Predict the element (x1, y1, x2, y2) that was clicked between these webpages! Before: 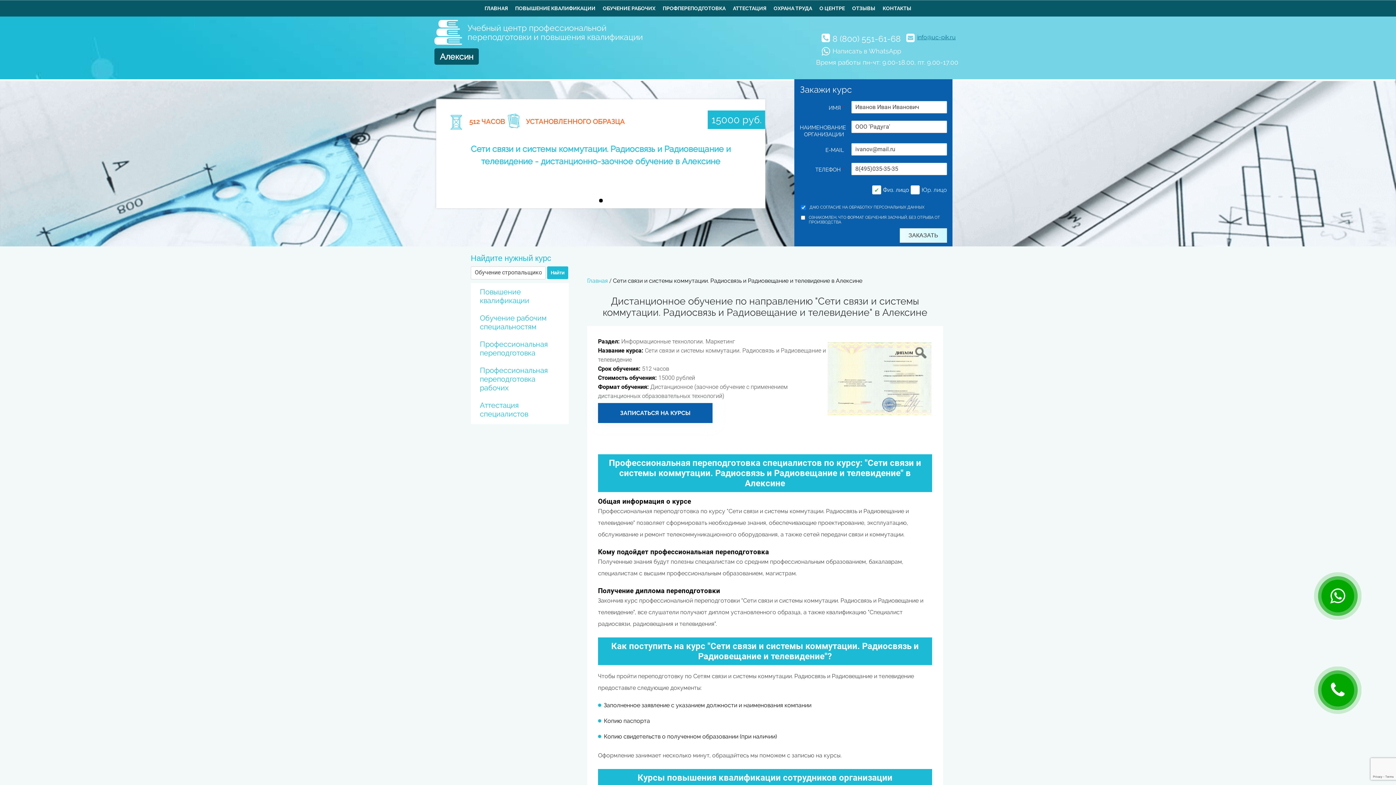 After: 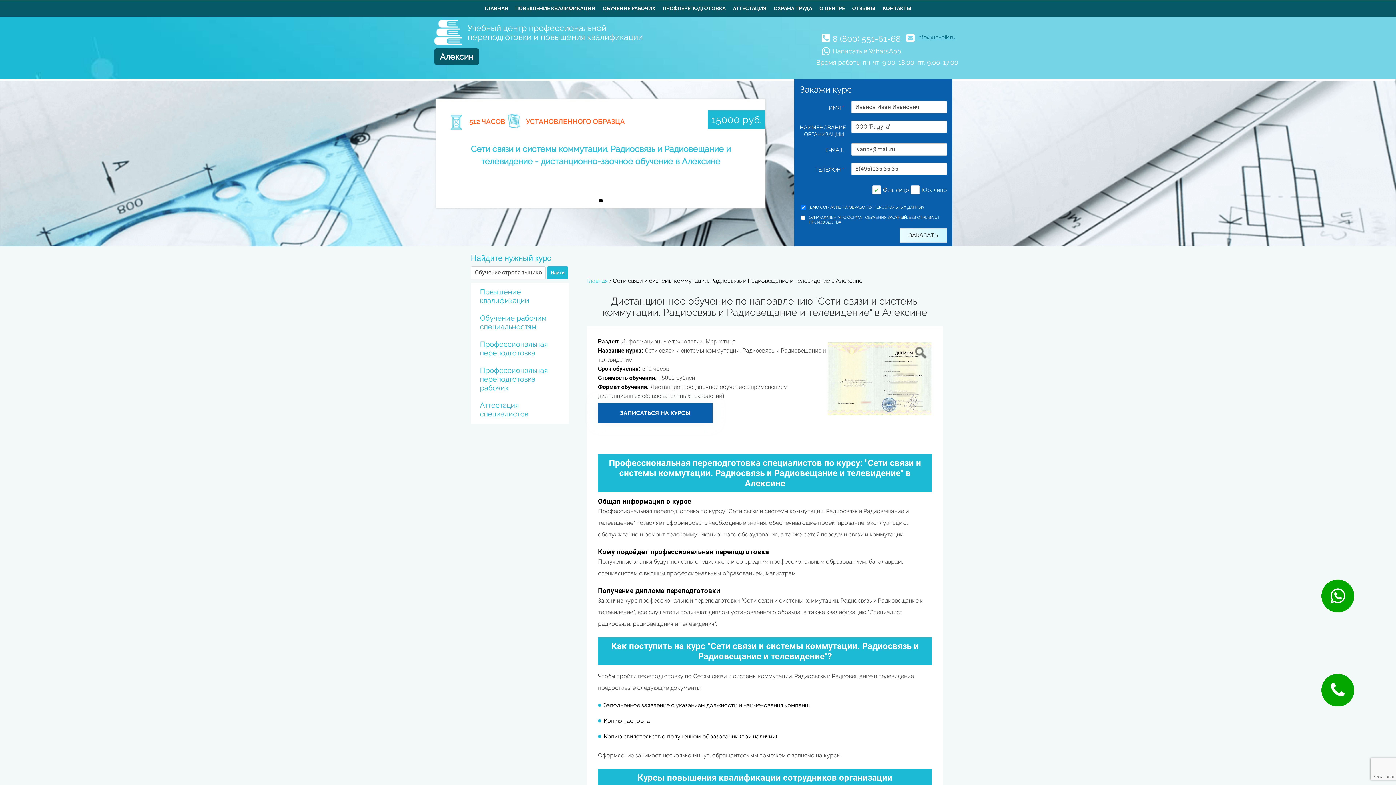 Action: bbox: (832, 47, 901, 54) label: Написать в WhatsApp